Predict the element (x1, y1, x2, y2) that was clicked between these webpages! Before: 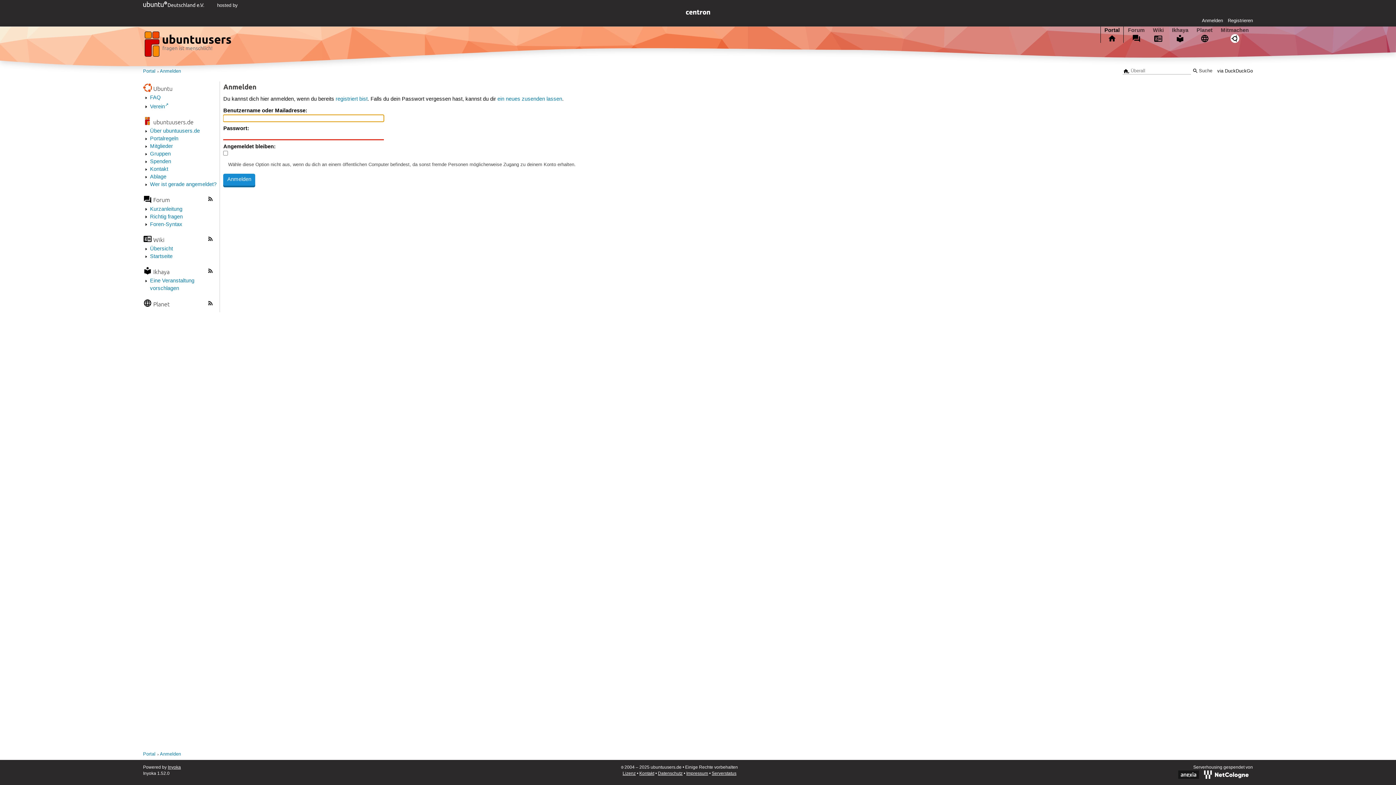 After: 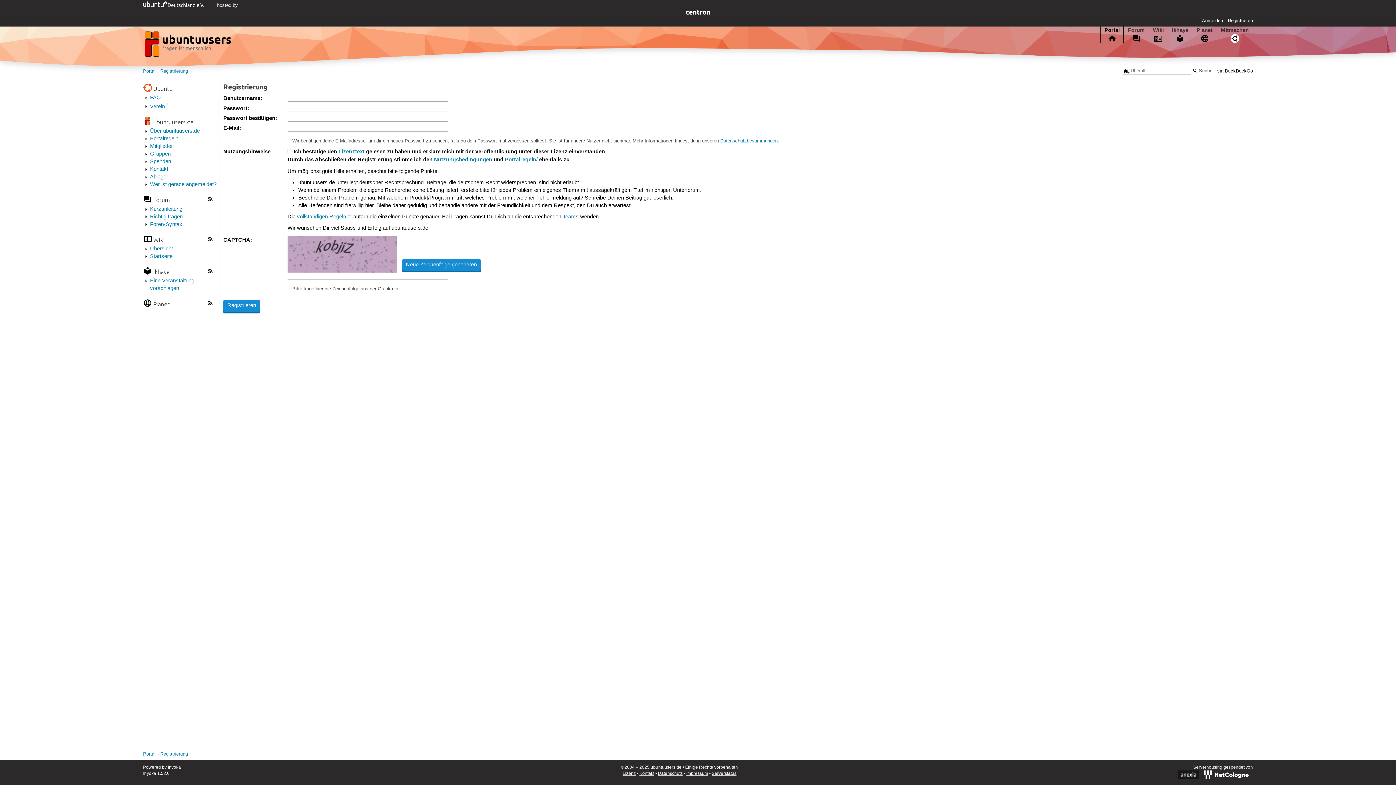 Action: bbox: (1228, 17, 1253, 23) label: Registrieren